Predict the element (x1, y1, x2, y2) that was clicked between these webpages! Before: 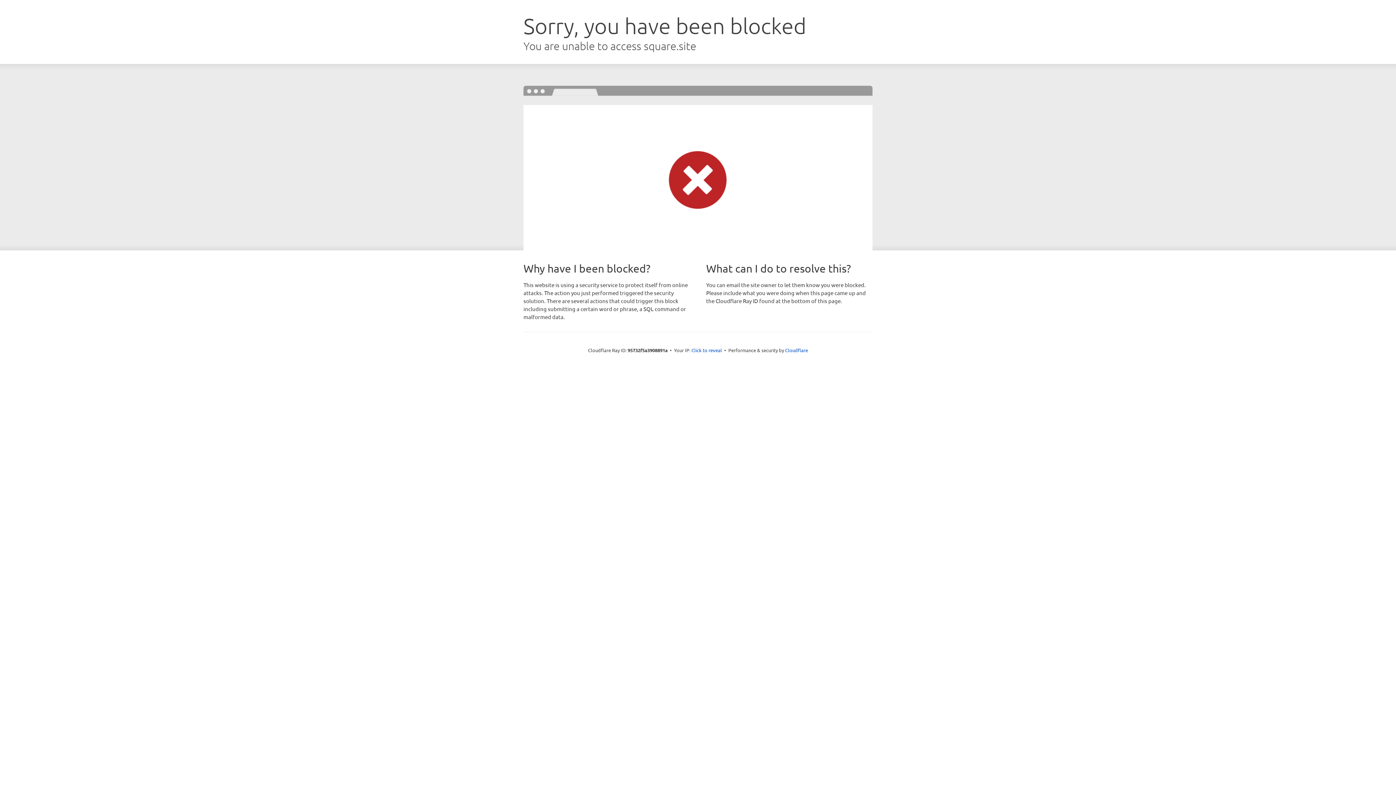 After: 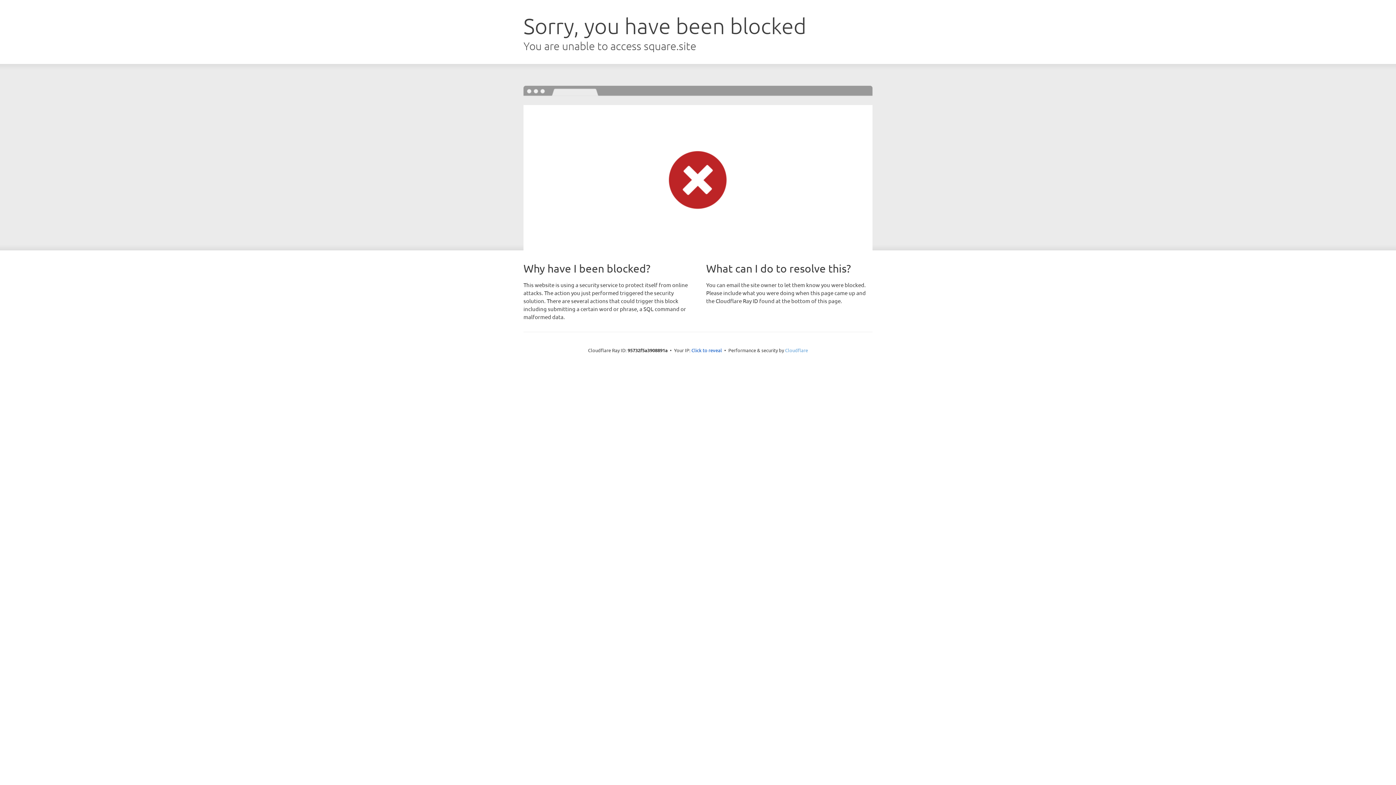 Action: bbox: (785, 347, 808, 353) label: Cloudflare